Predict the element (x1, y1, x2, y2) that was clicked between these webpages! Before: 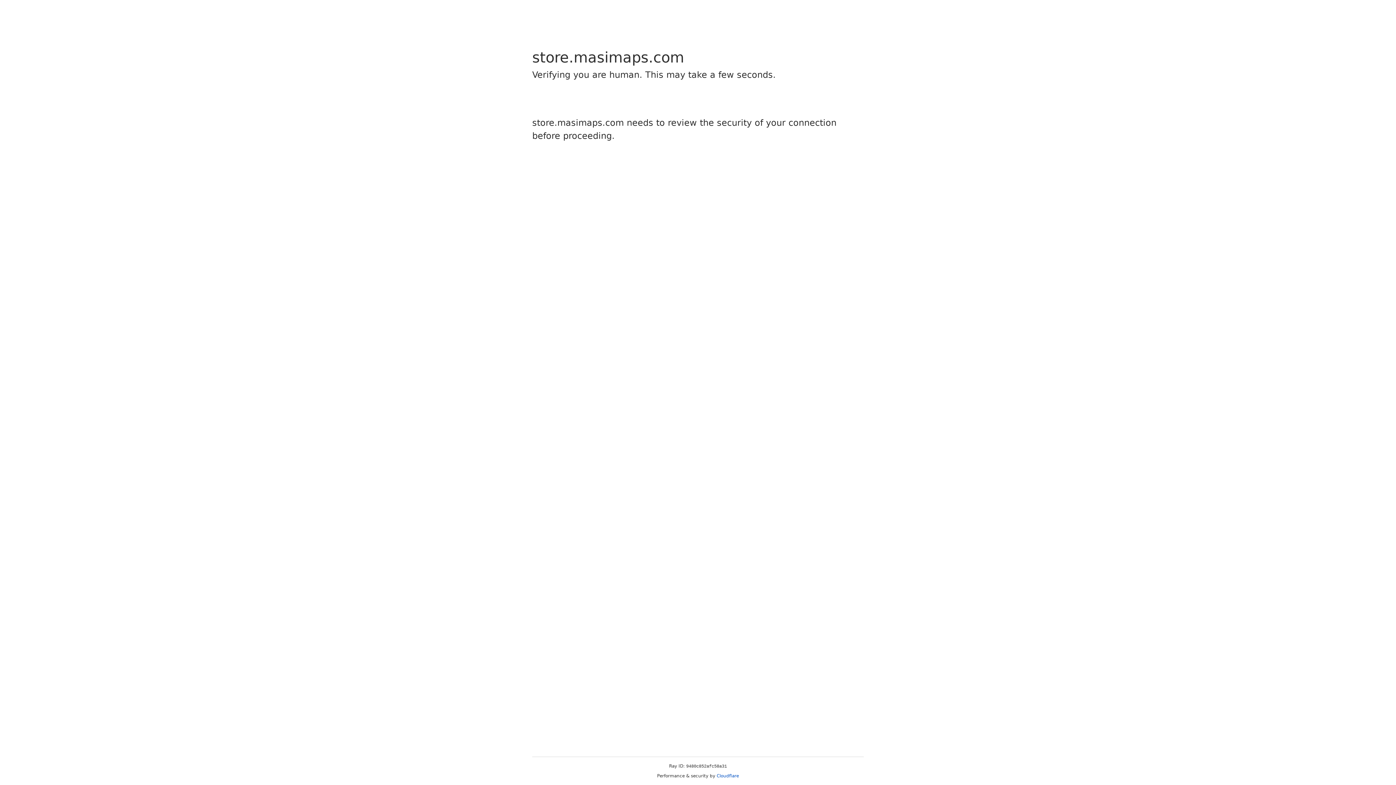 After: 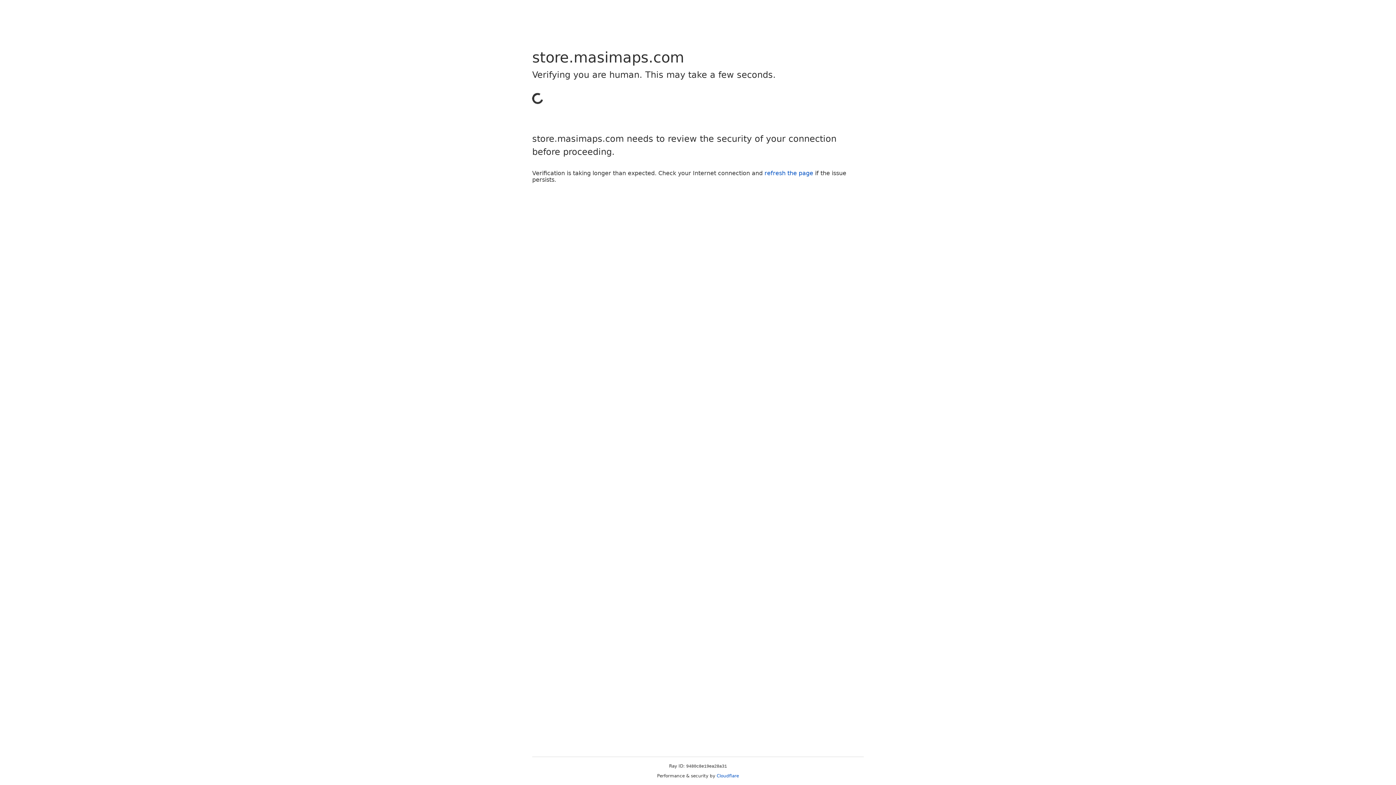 Action: bbox: (716, 773, 739, 778) label: Cloudflare